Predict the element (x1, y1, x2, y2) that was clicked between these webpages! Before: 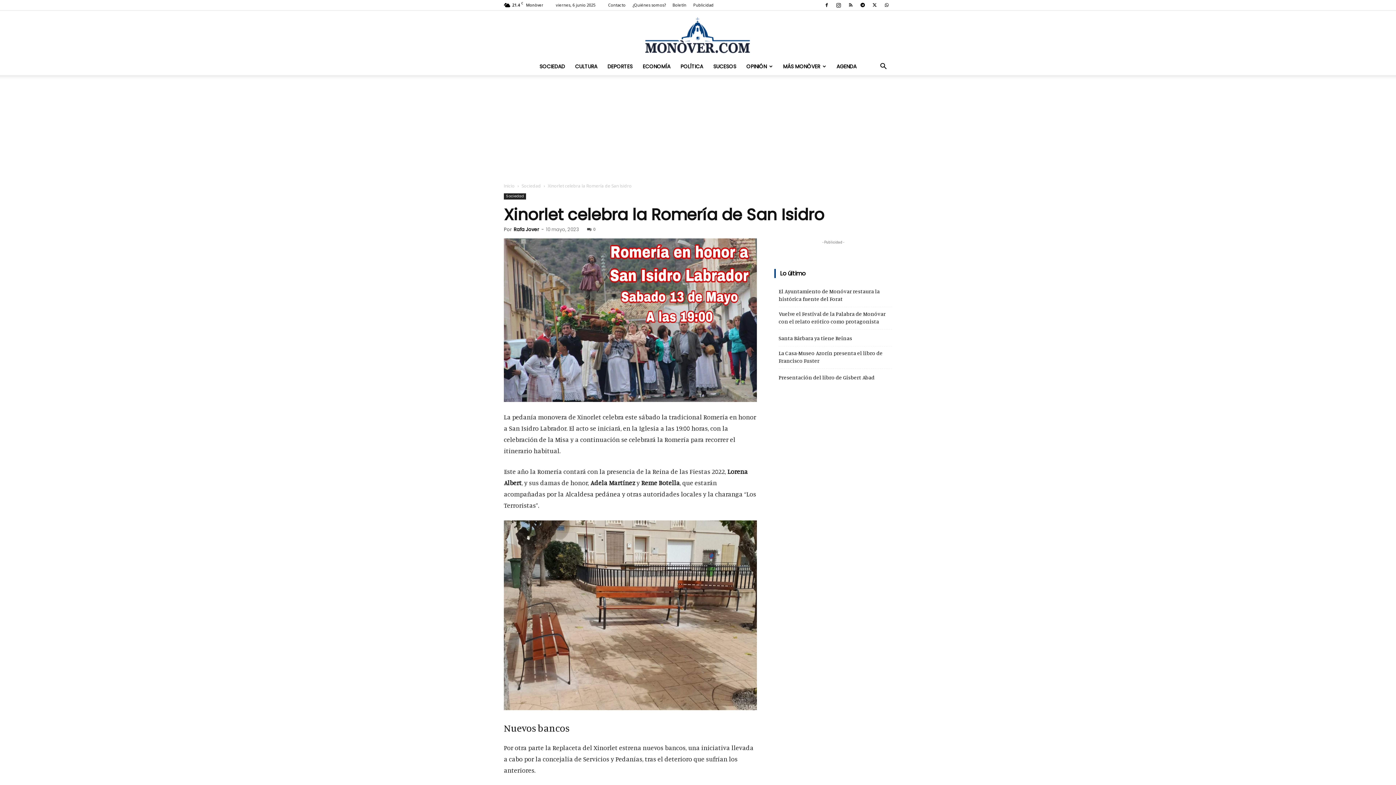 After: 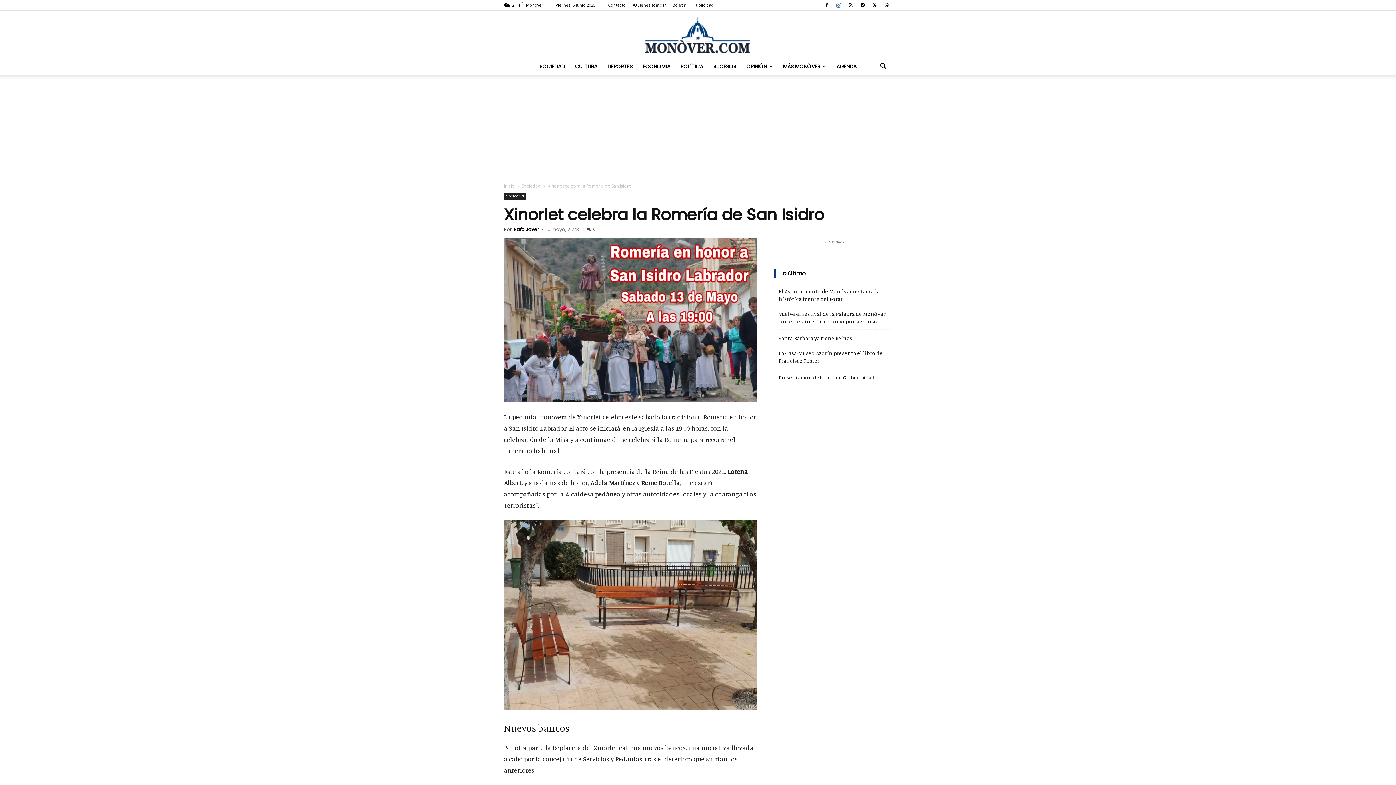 Action: bbox: (833, 0, 844, 10)